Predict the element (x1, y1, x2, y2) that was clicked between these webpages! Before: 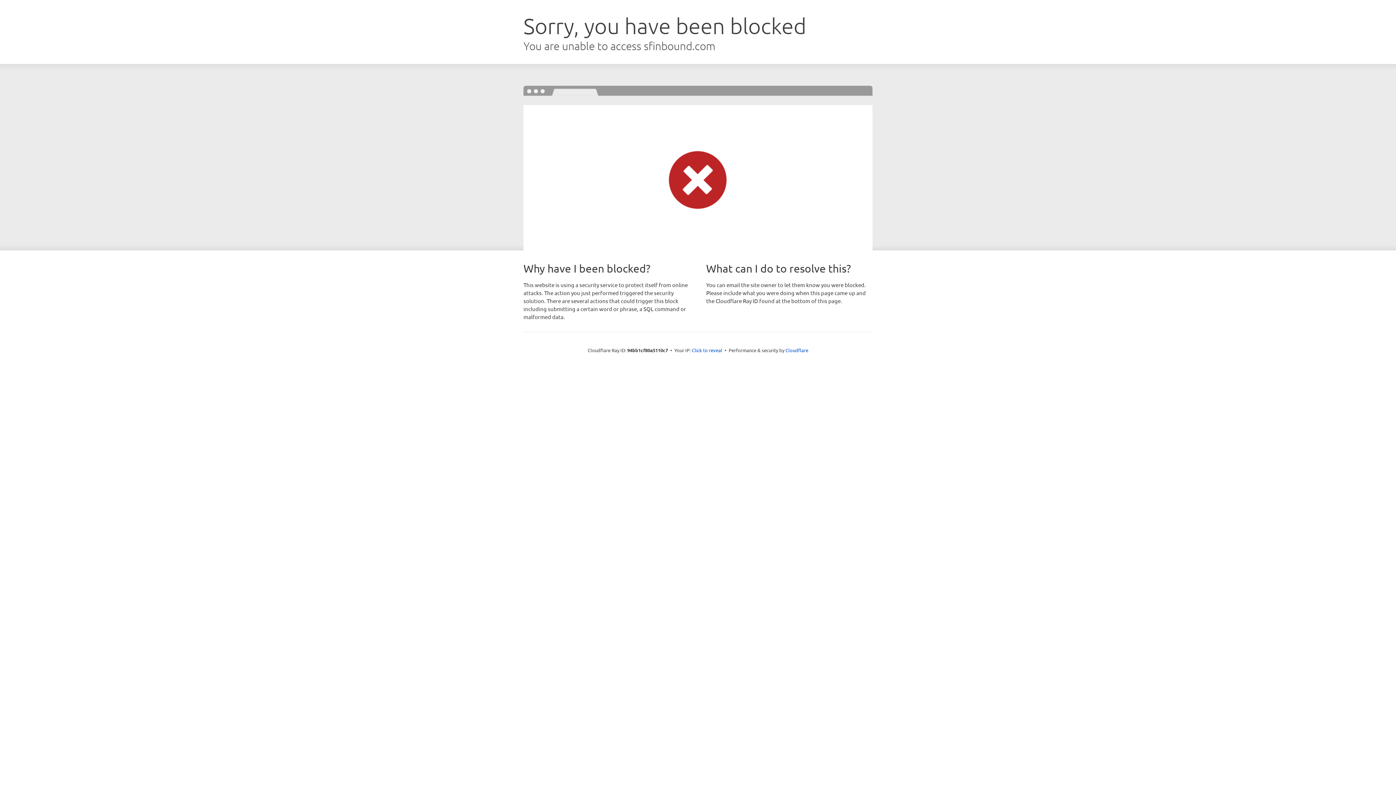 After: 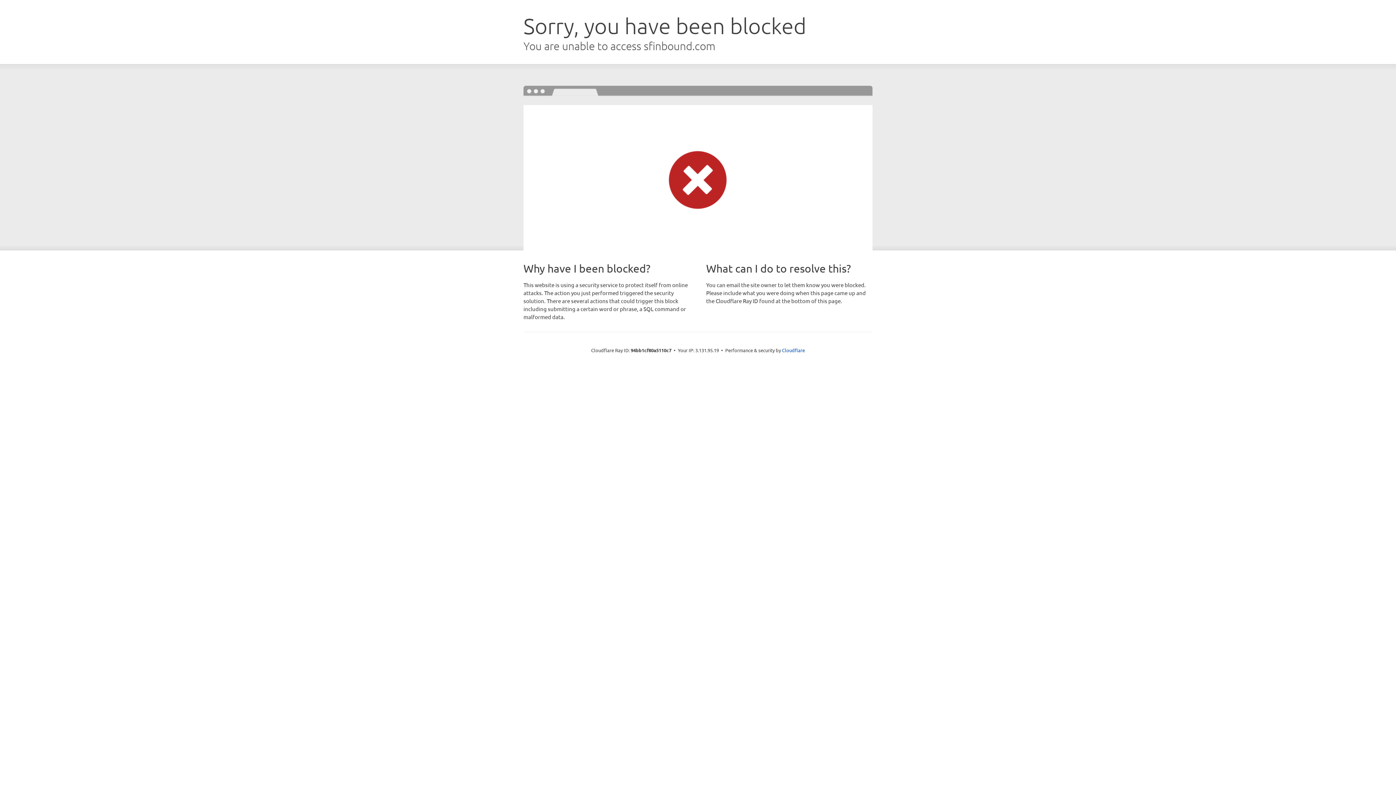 Action: bbox: (692, 346, 722, 353) label: Click to reveal